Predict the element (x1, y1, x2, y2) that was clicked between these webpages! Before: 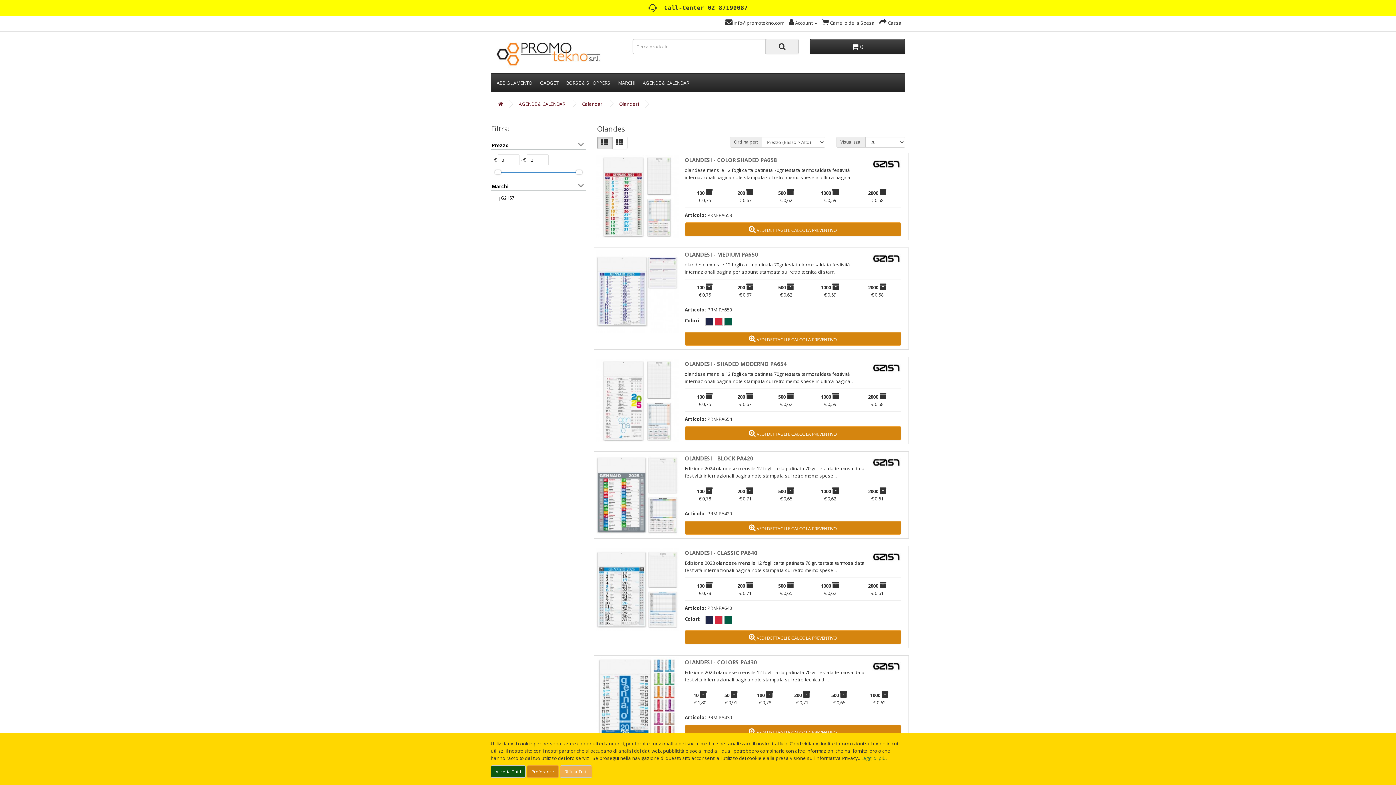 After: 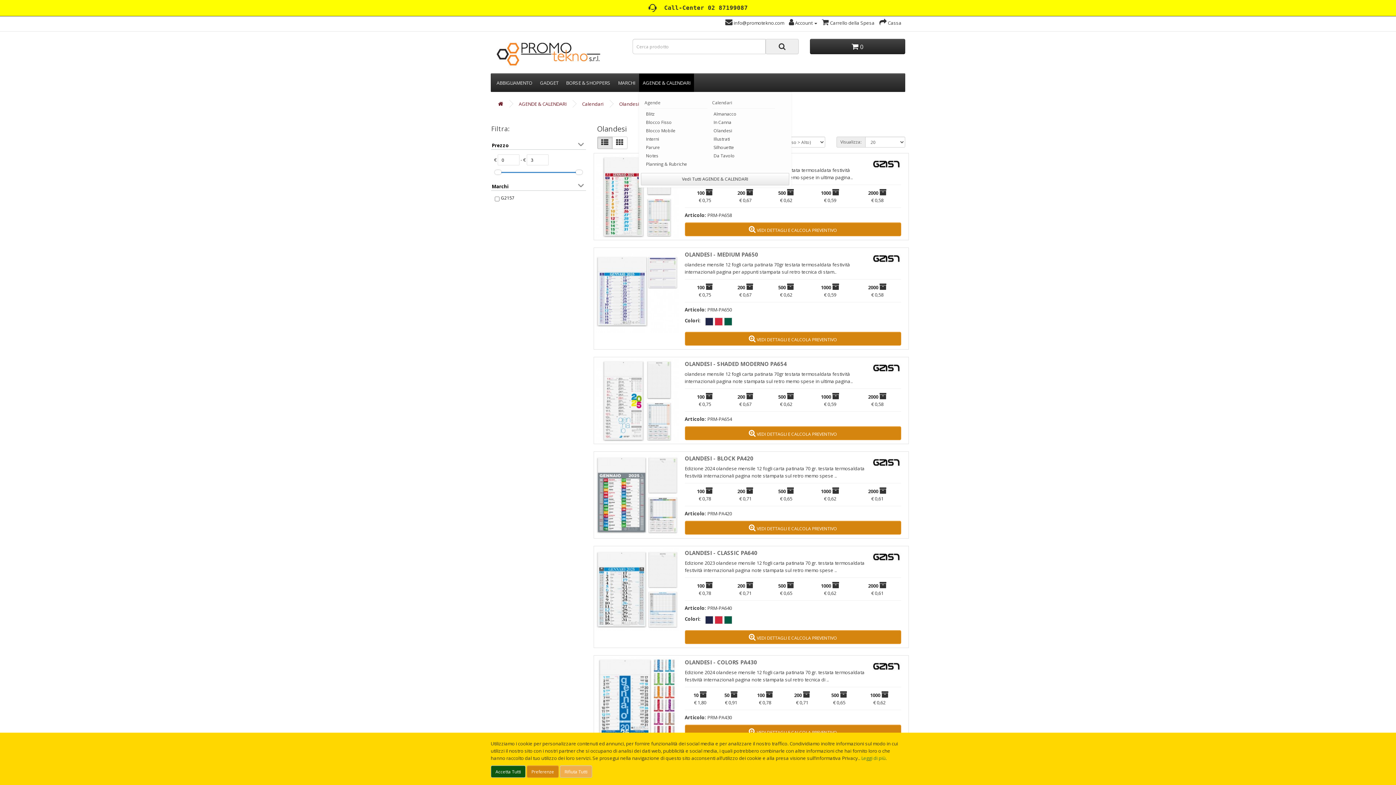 Action: bbox: (639, 73, 694, 92) label: AGENDE & CALENDARI